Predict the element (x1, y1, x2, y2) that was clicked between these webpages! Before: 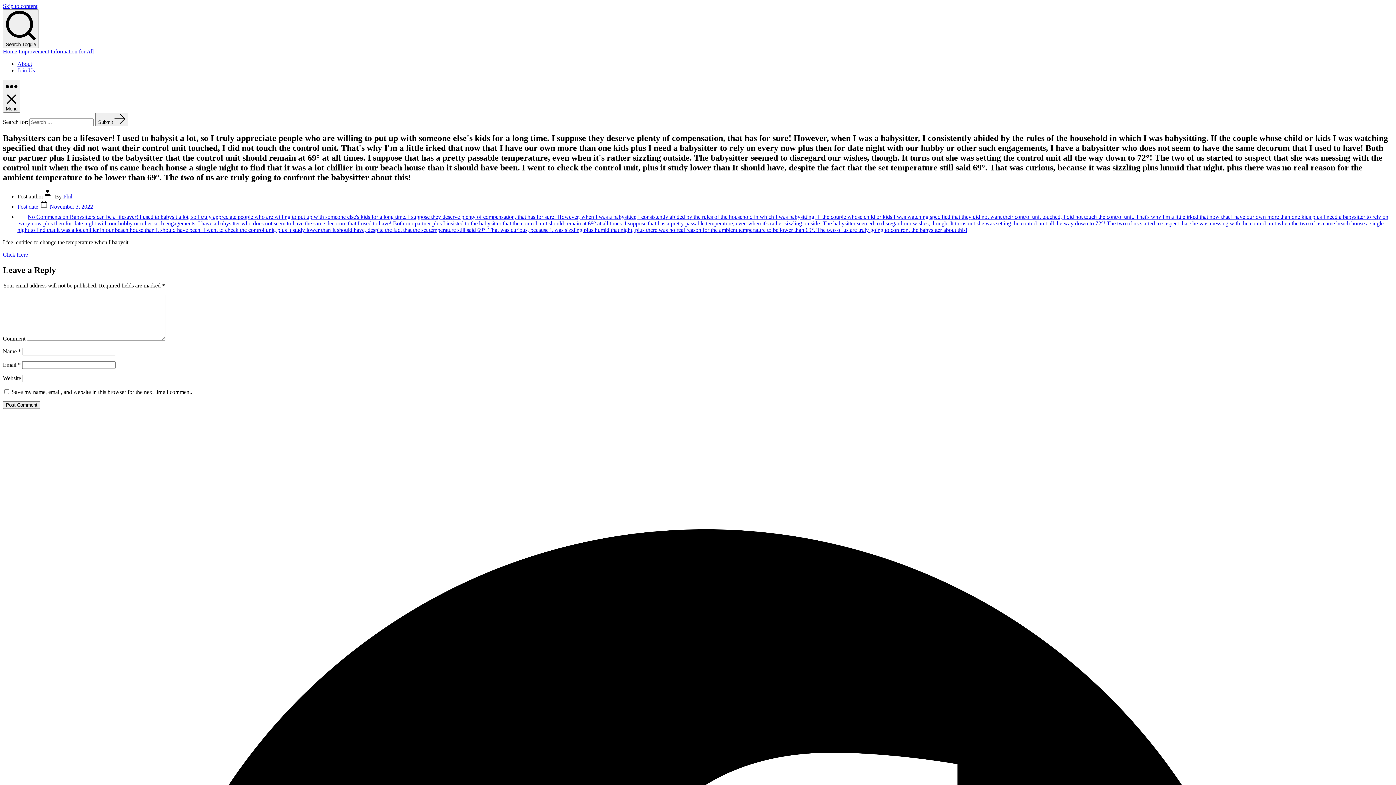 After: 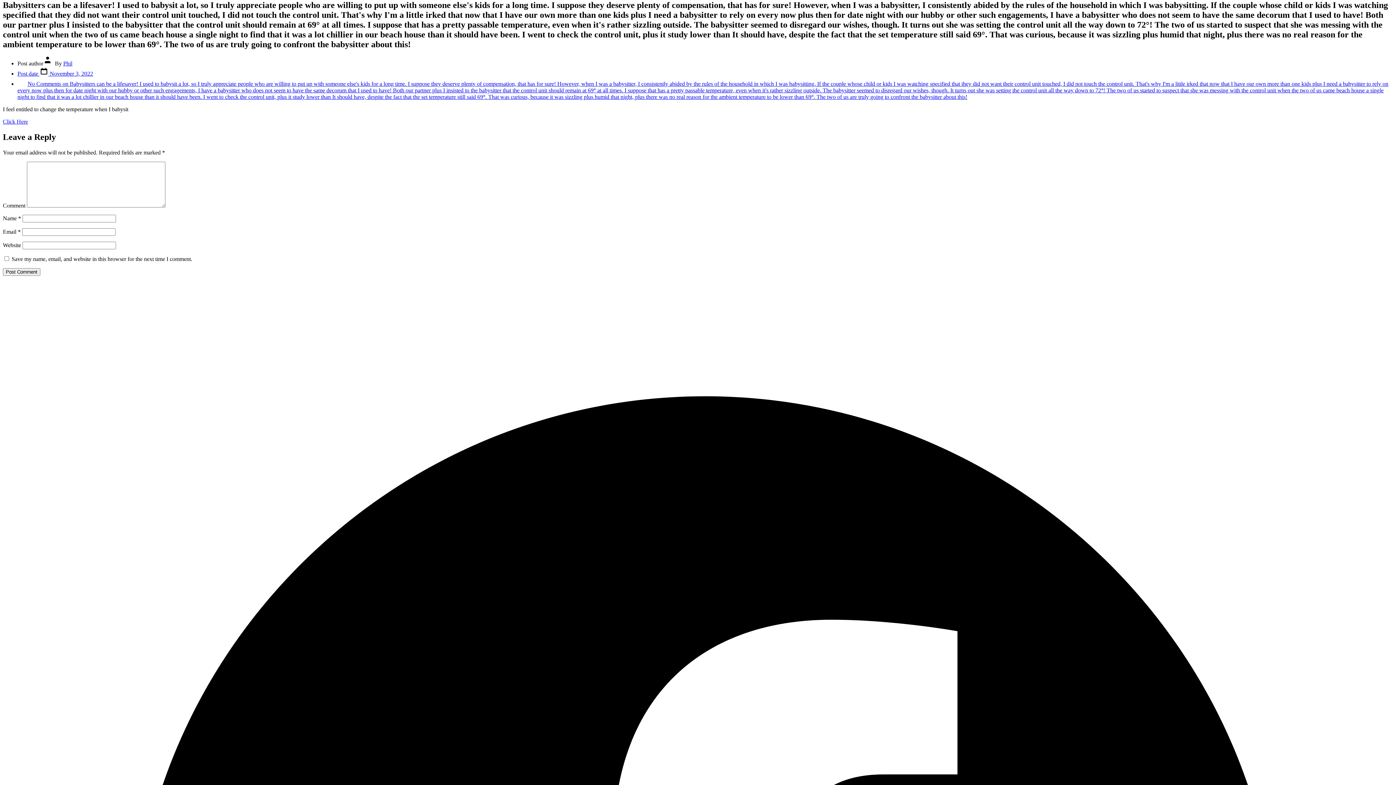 Action: bbox: (2, 2, 37, 9) label: Skip to content